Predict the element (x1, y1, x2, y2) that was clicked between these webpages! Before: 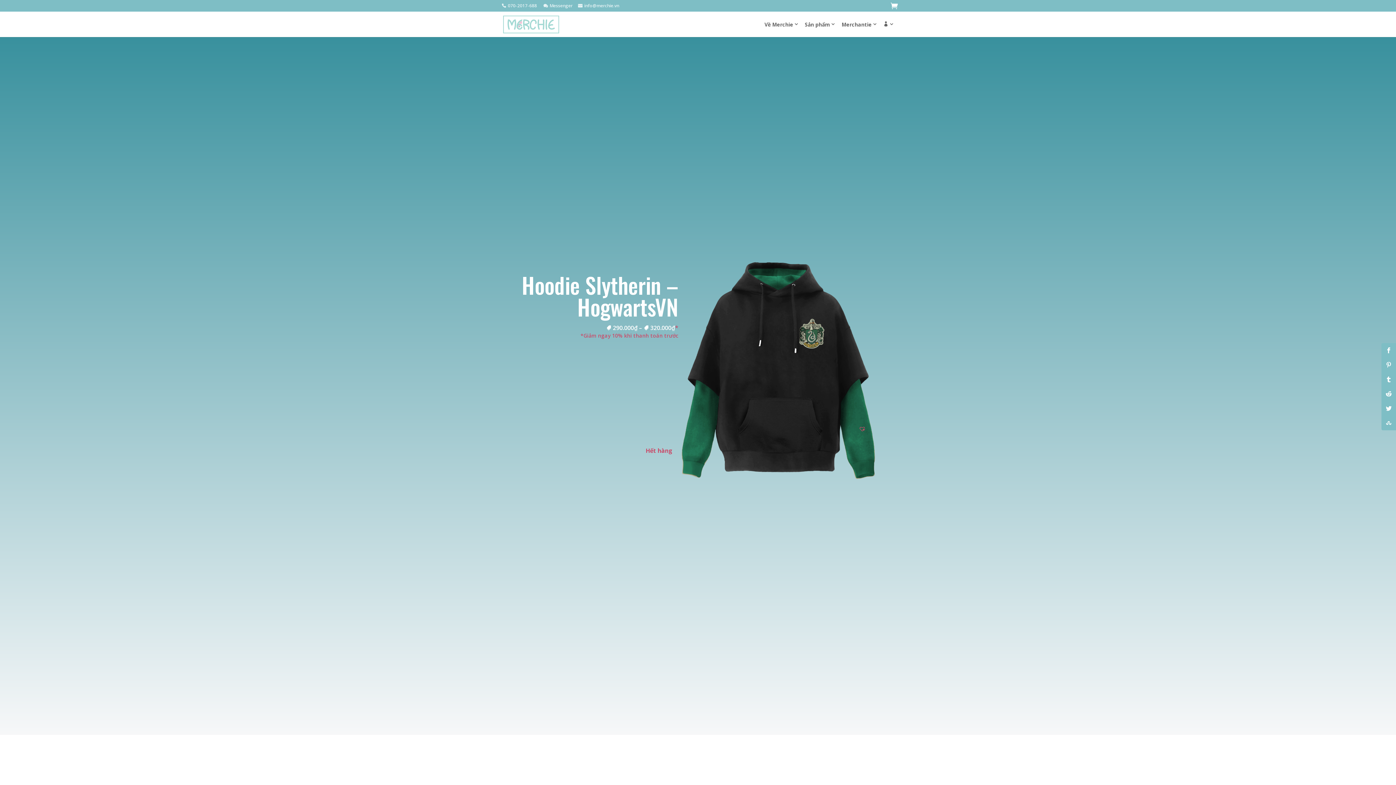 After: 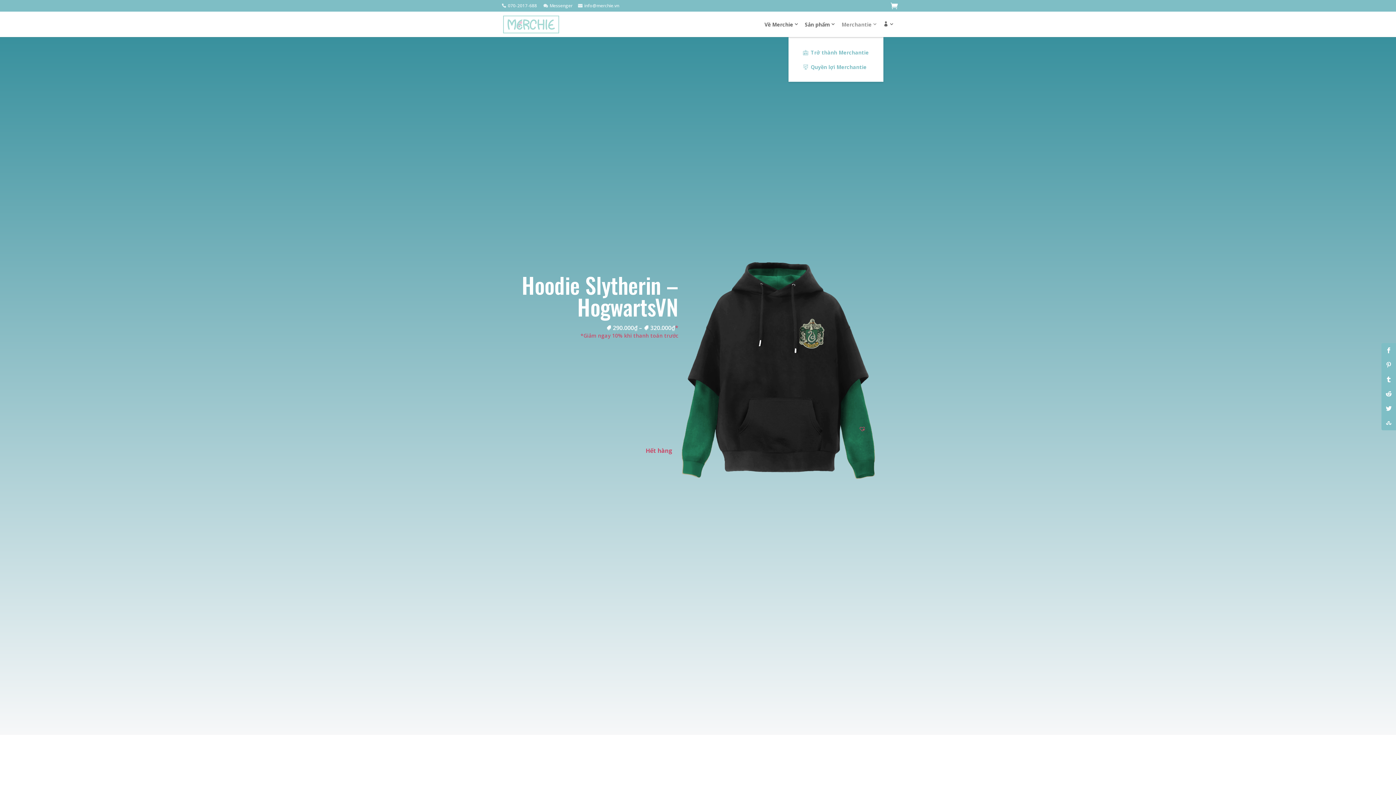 Action: bbox: (841, 21, 877, 37) label: Merchantie